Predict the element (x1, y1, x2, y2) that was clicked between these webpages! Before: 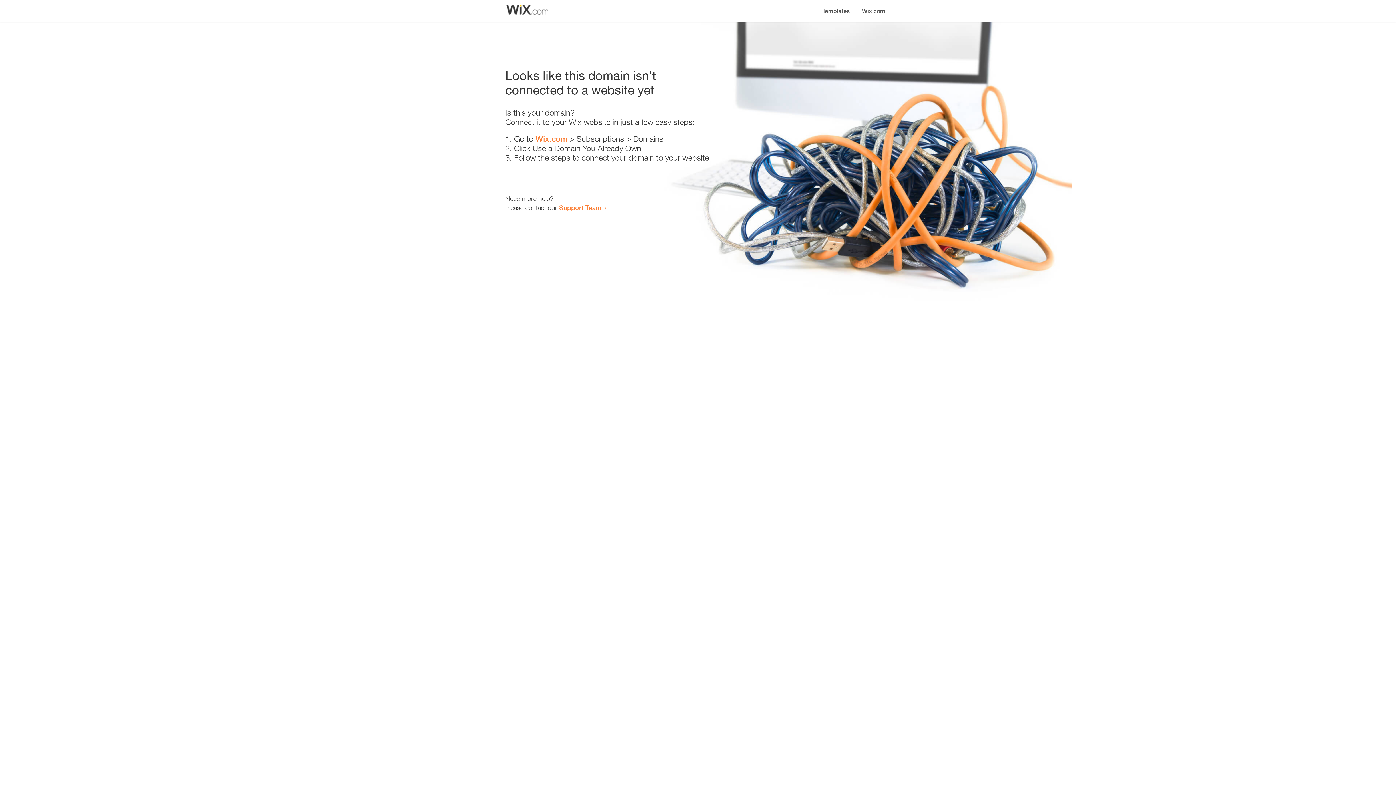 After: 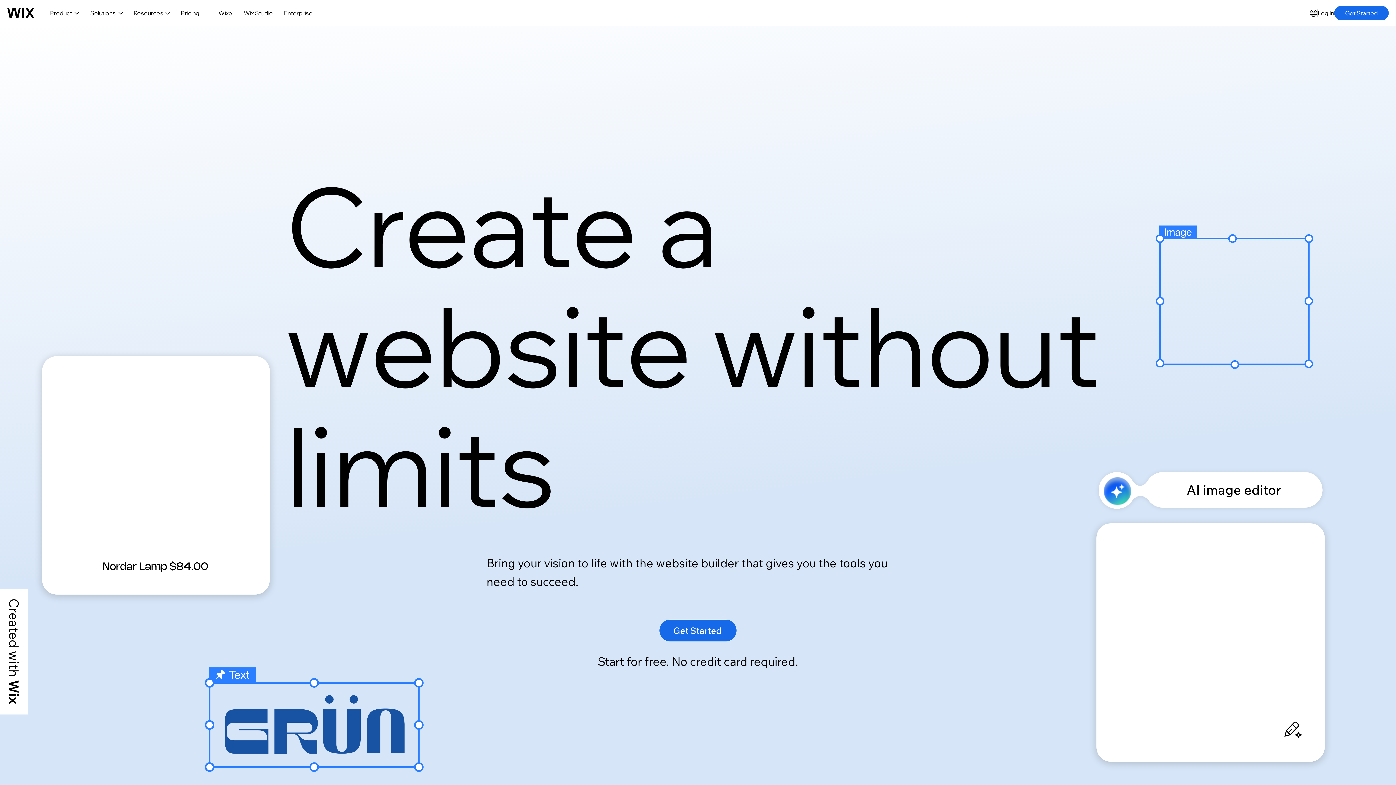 Action: label: Wix.com bbox: (535, 134, 567, 143)